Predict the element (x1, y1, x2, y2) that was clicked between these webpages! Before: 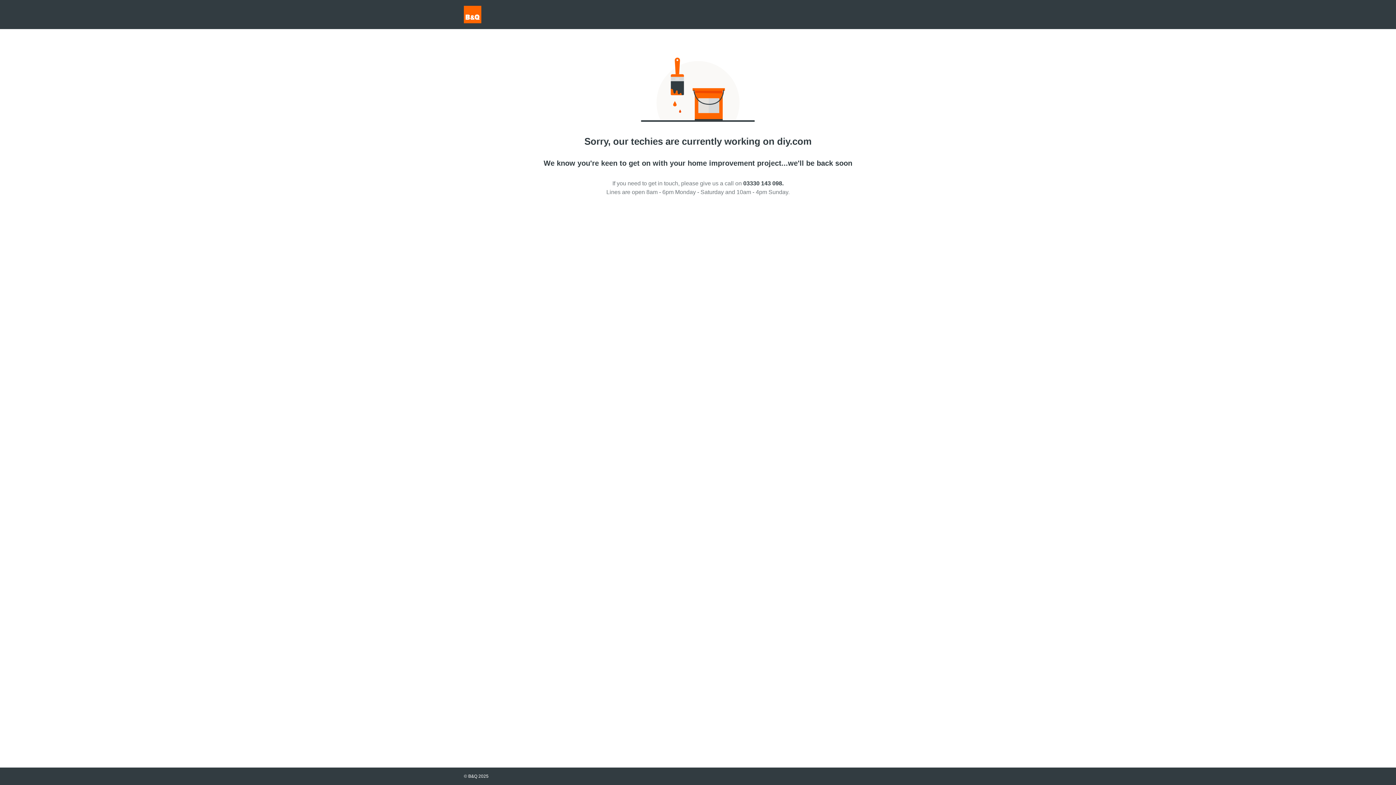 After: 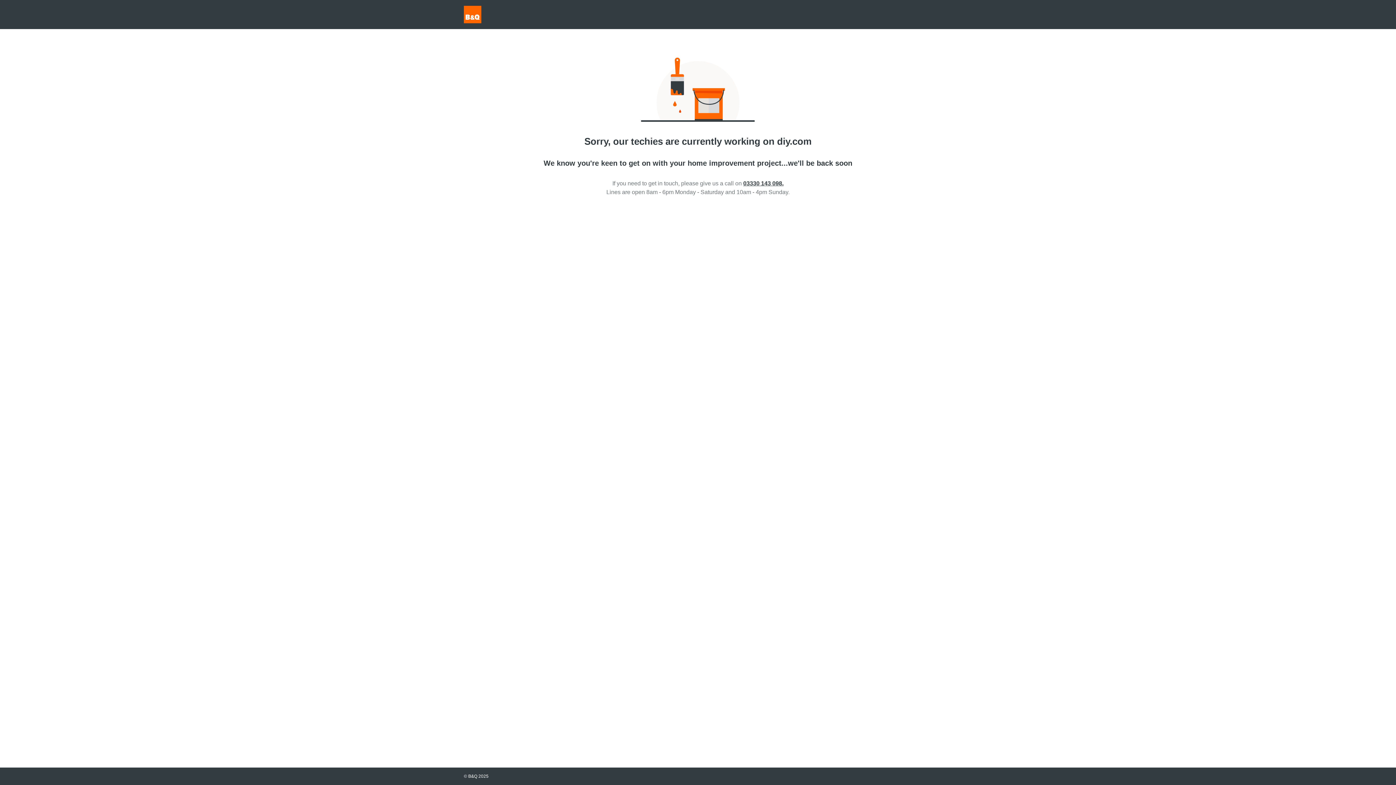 Action: bbox: (743, 180, 783, 186) label: 03330 143 098.